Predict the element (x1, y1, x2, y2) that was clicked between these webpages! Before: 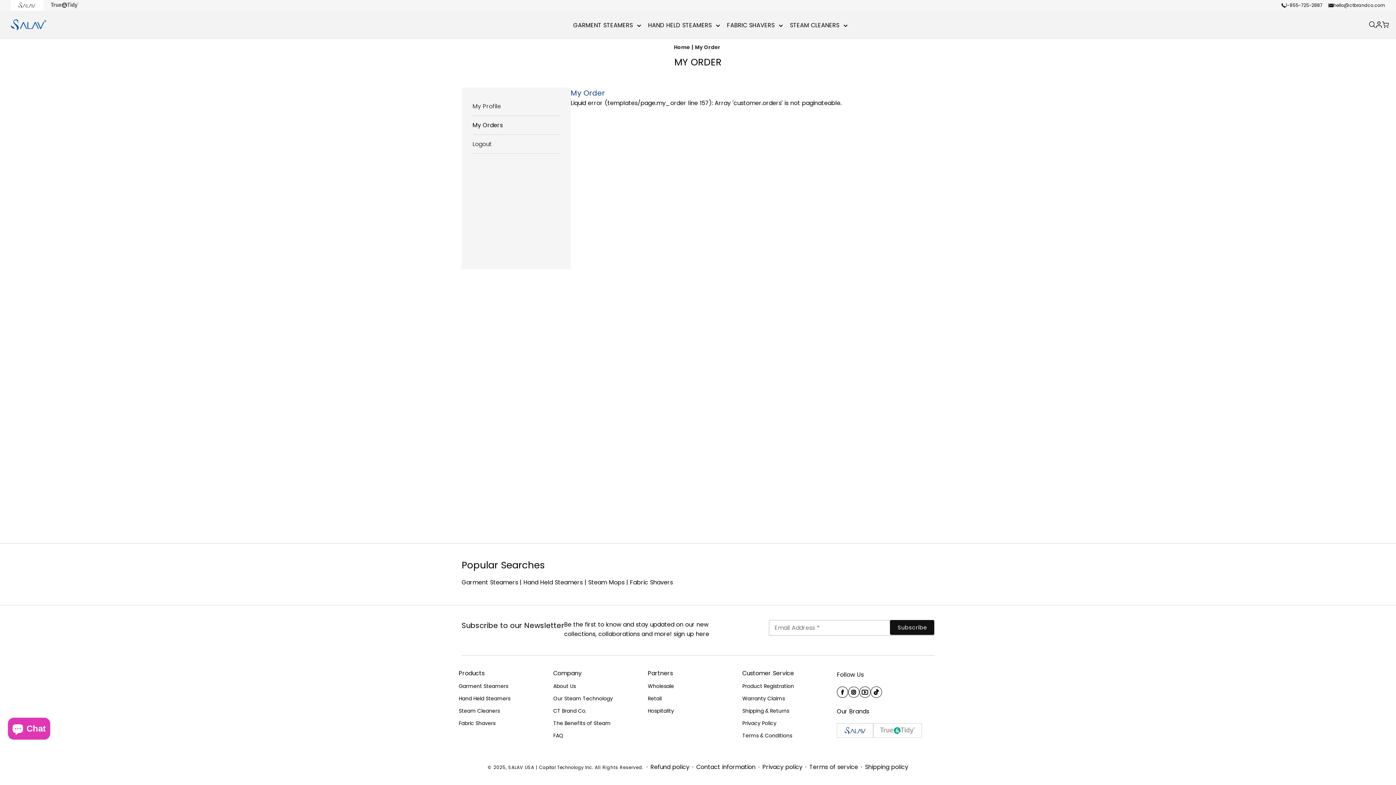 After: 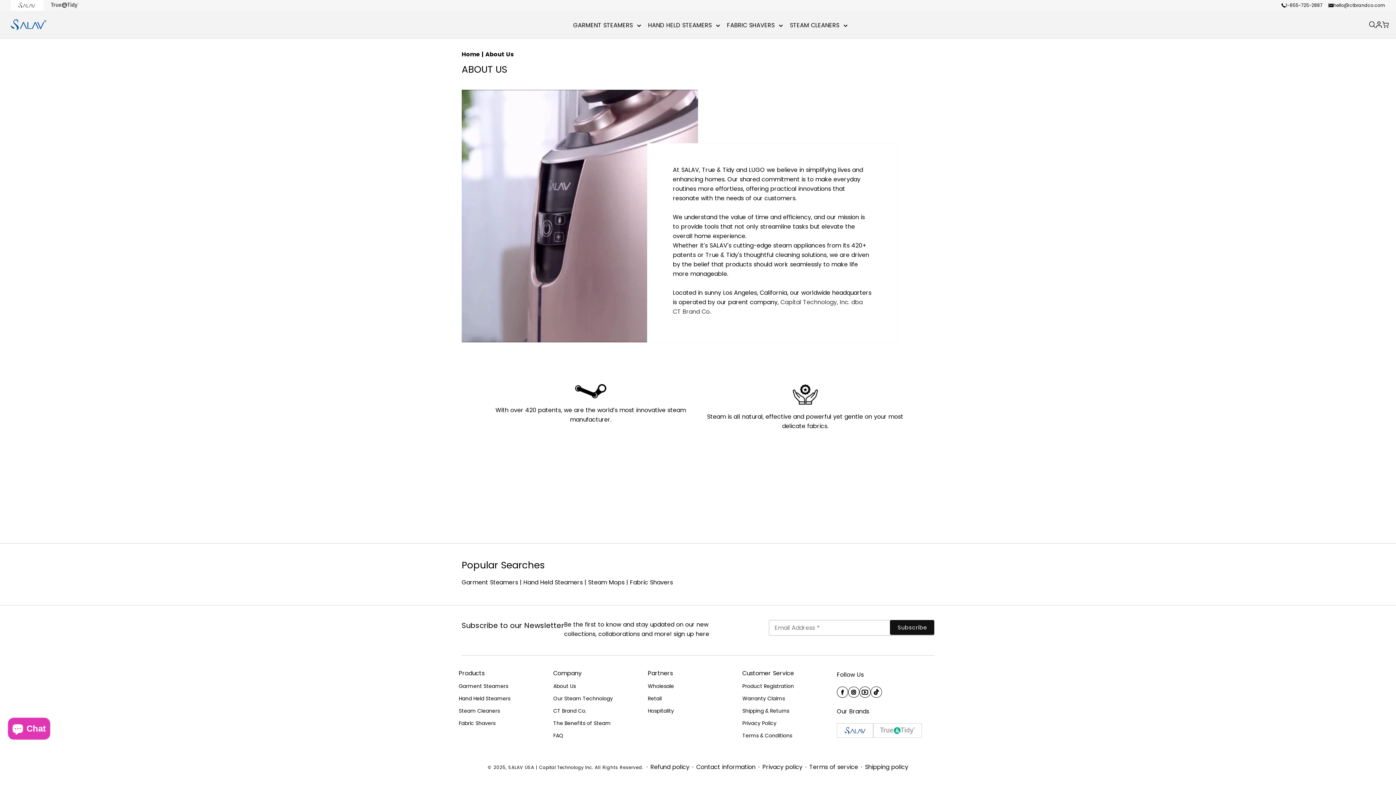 Action: label: About Us bbox: (553, 682, 576, 690)